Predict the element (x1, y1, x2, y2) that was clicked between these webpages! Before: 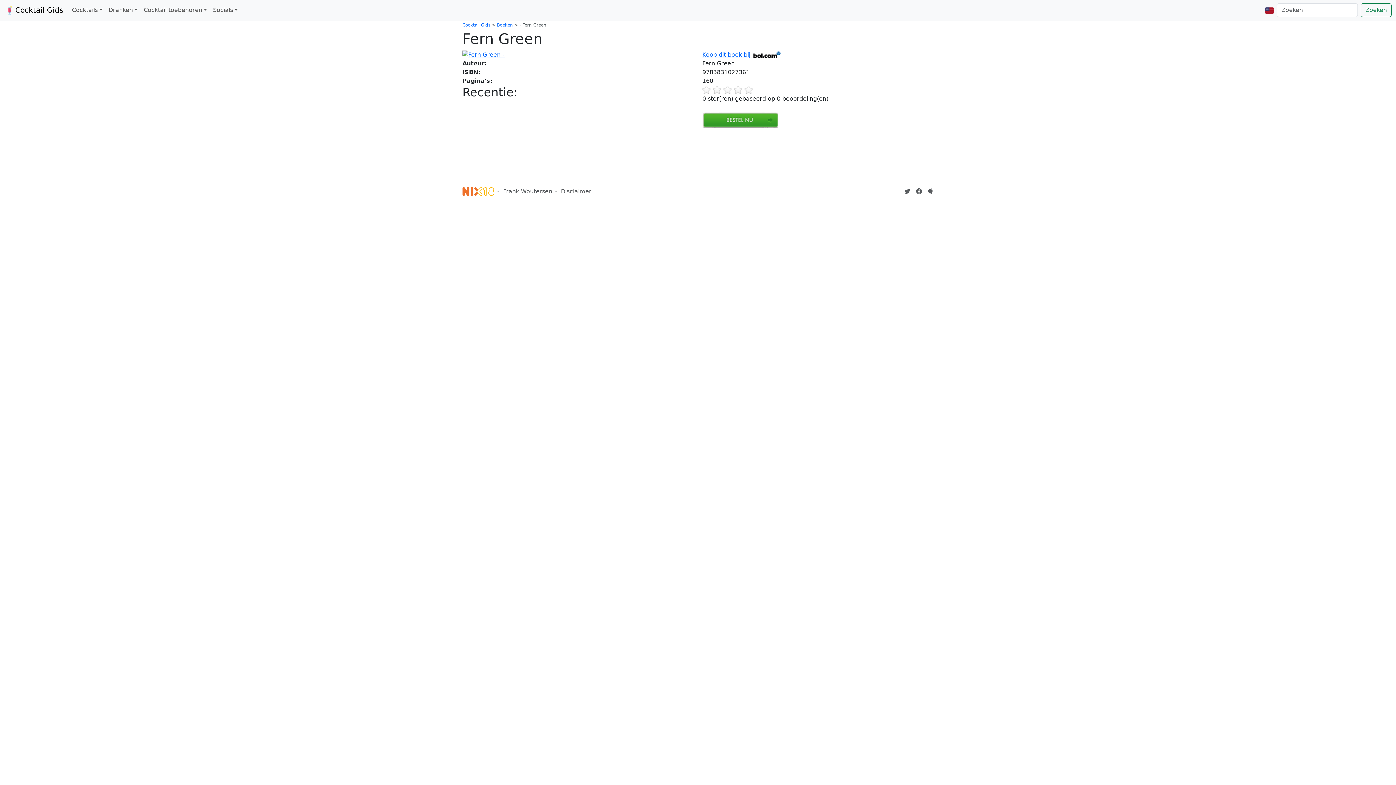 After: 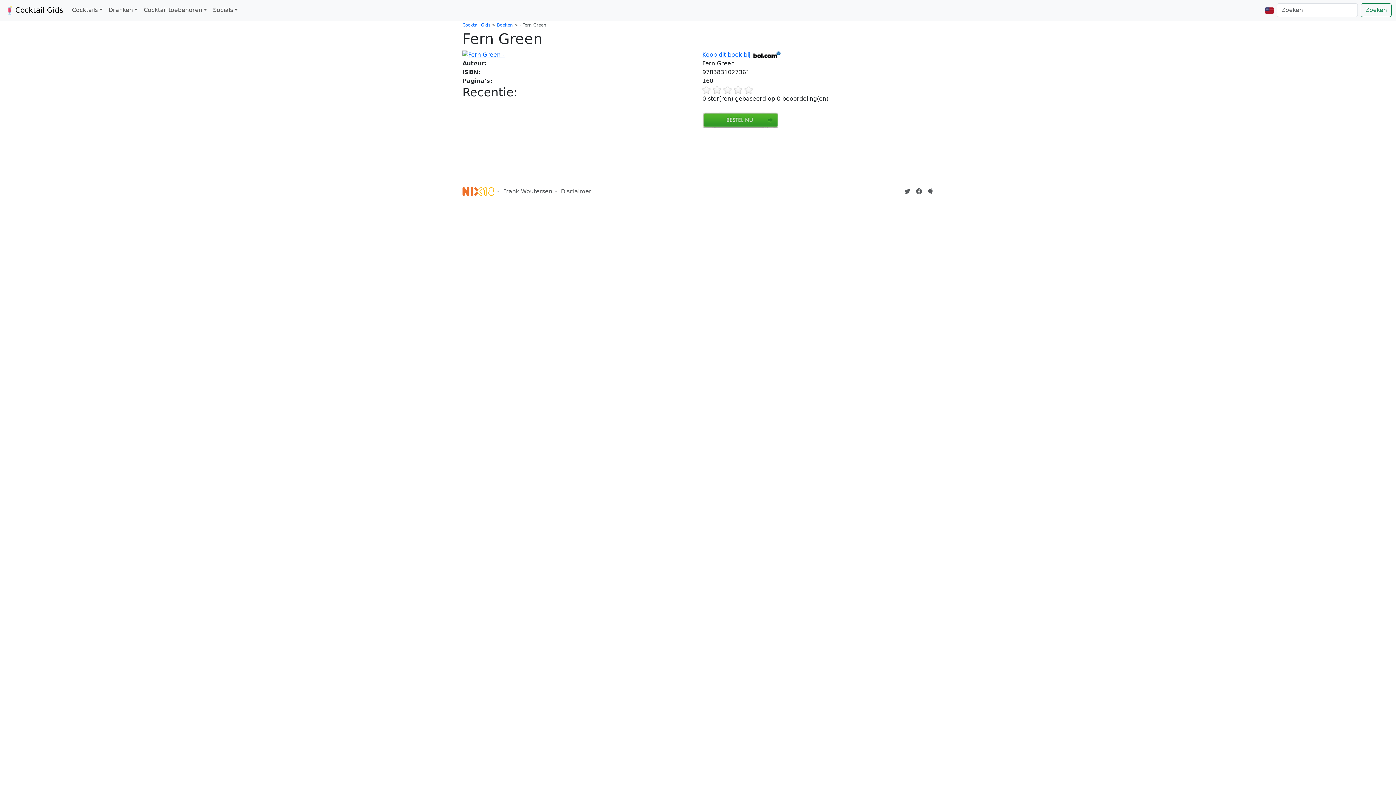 Action: bbox: (904, 188, 910, 194) label: Cocktailgids op Twitter